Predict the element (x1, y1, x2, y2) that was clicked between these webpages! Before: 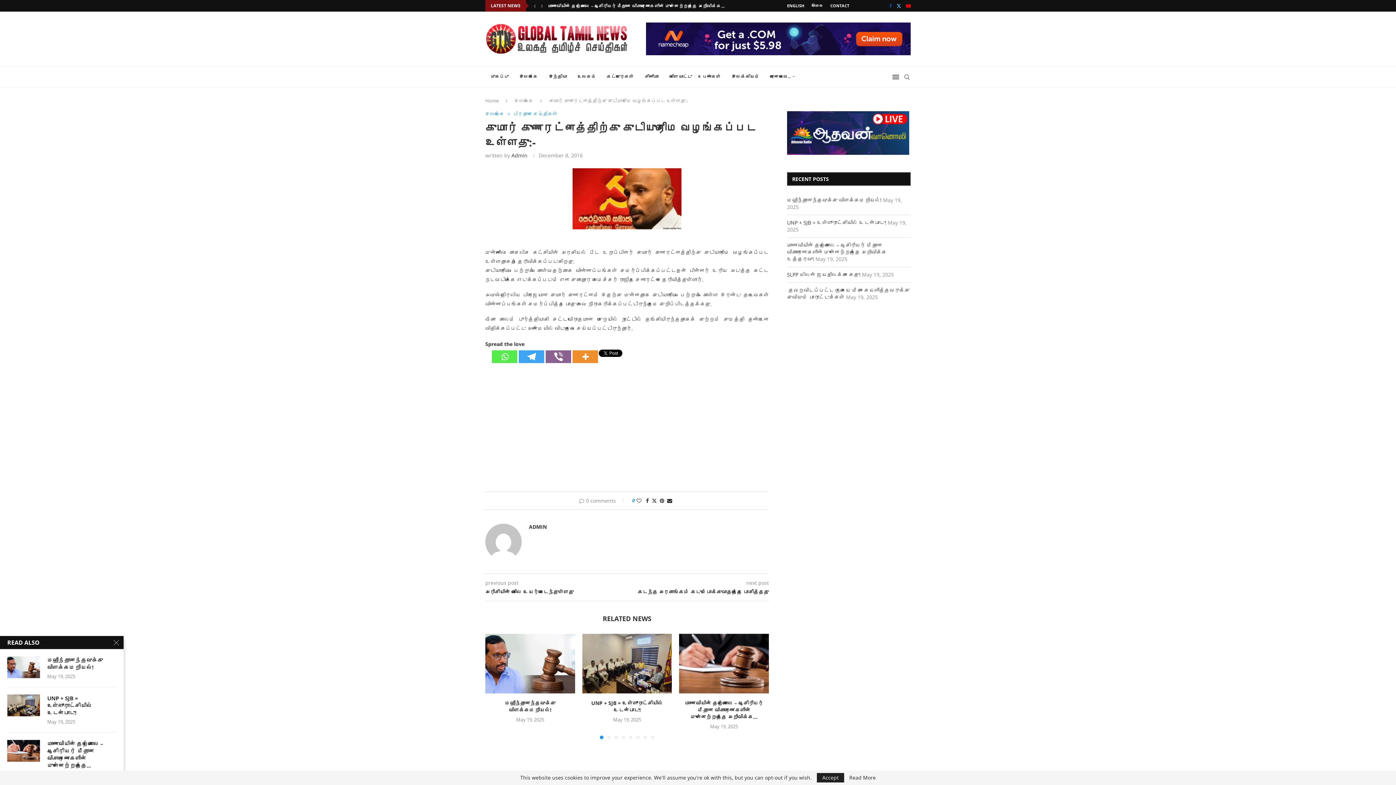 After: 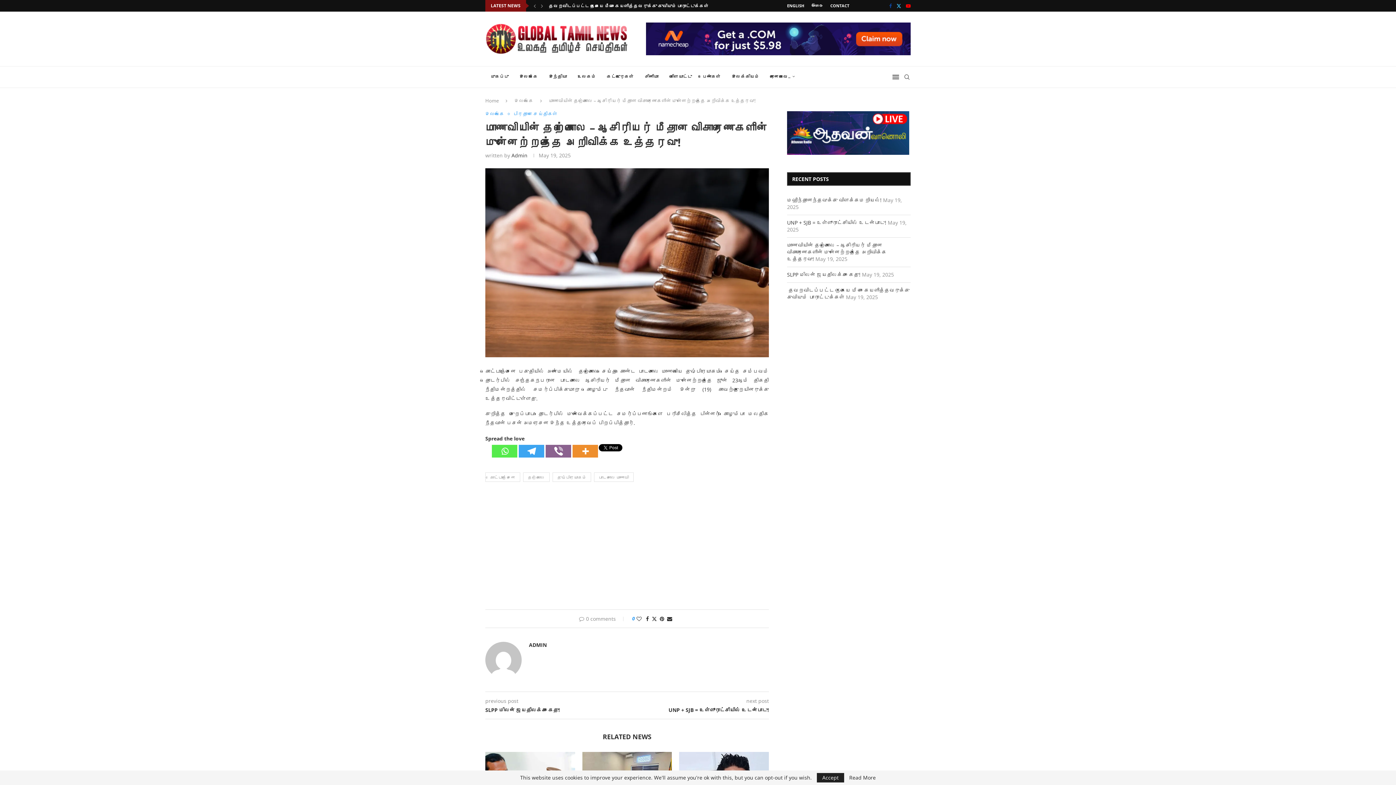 Action: bbox: (685, 697, 763, 717) label: மாணவியின் தற்கொலை – ஆசிரியர் மீதான விசாரணைகளின் முன்னேற்றத்தை அறிவிக்க...